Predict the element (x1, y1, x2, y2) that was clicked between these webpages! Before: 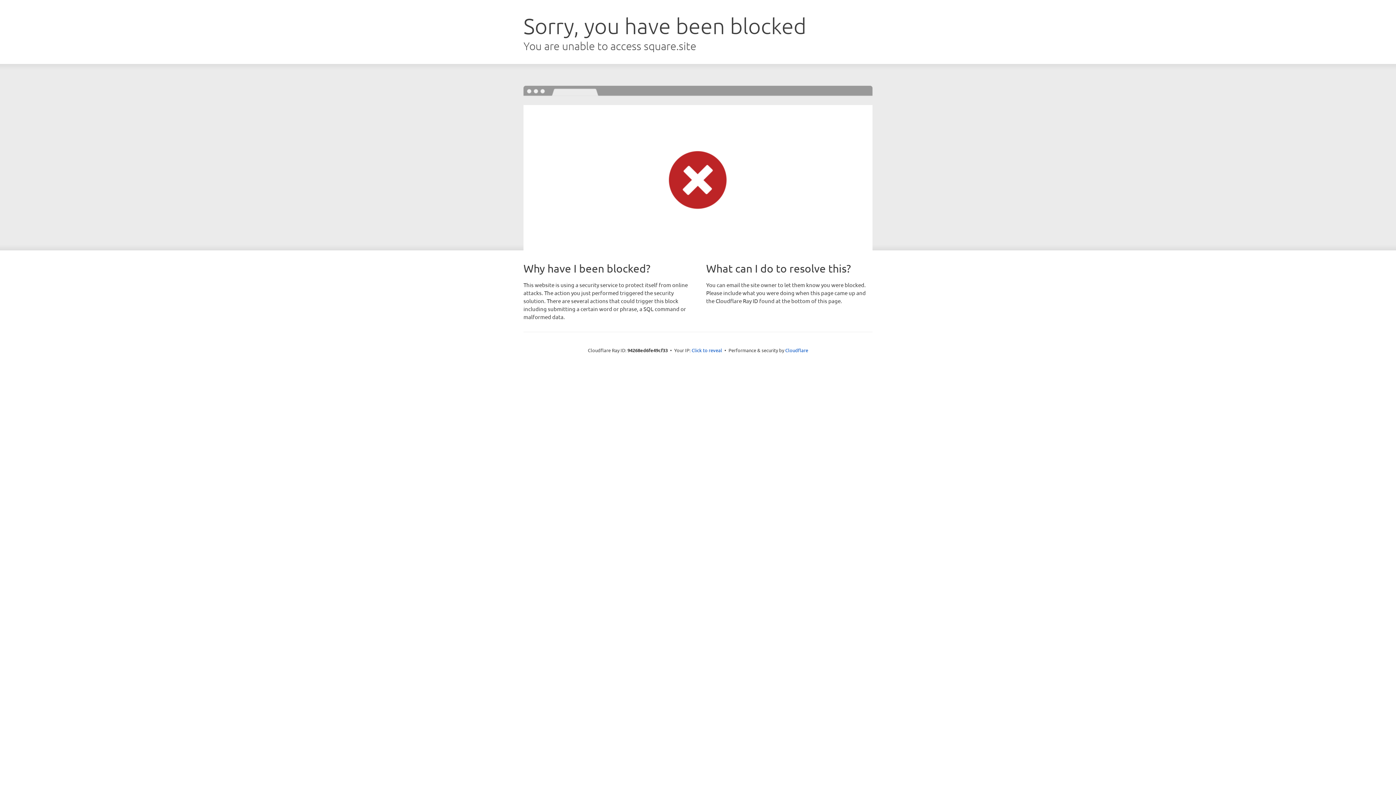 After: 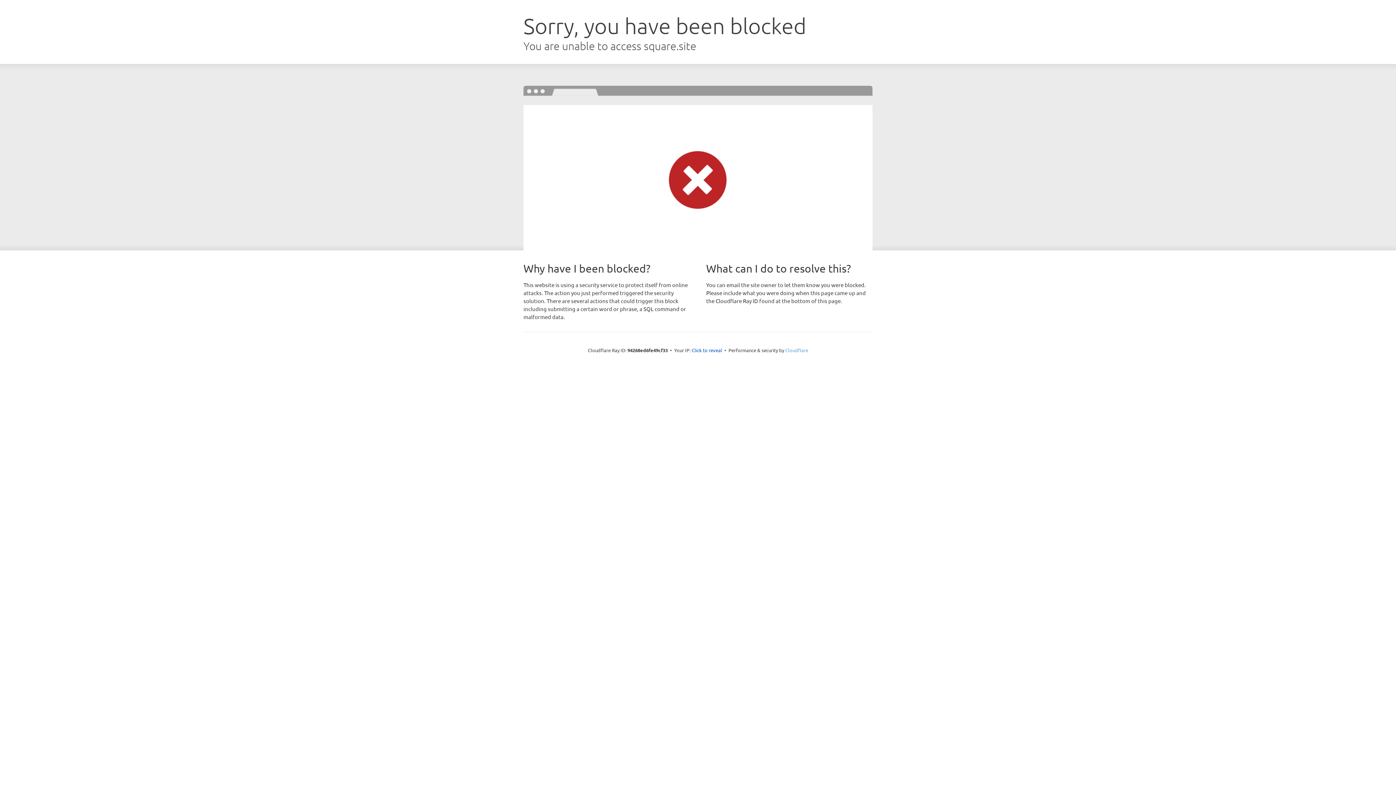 Action: label: Cloudflare bbox: (785, 347, 808, 353)